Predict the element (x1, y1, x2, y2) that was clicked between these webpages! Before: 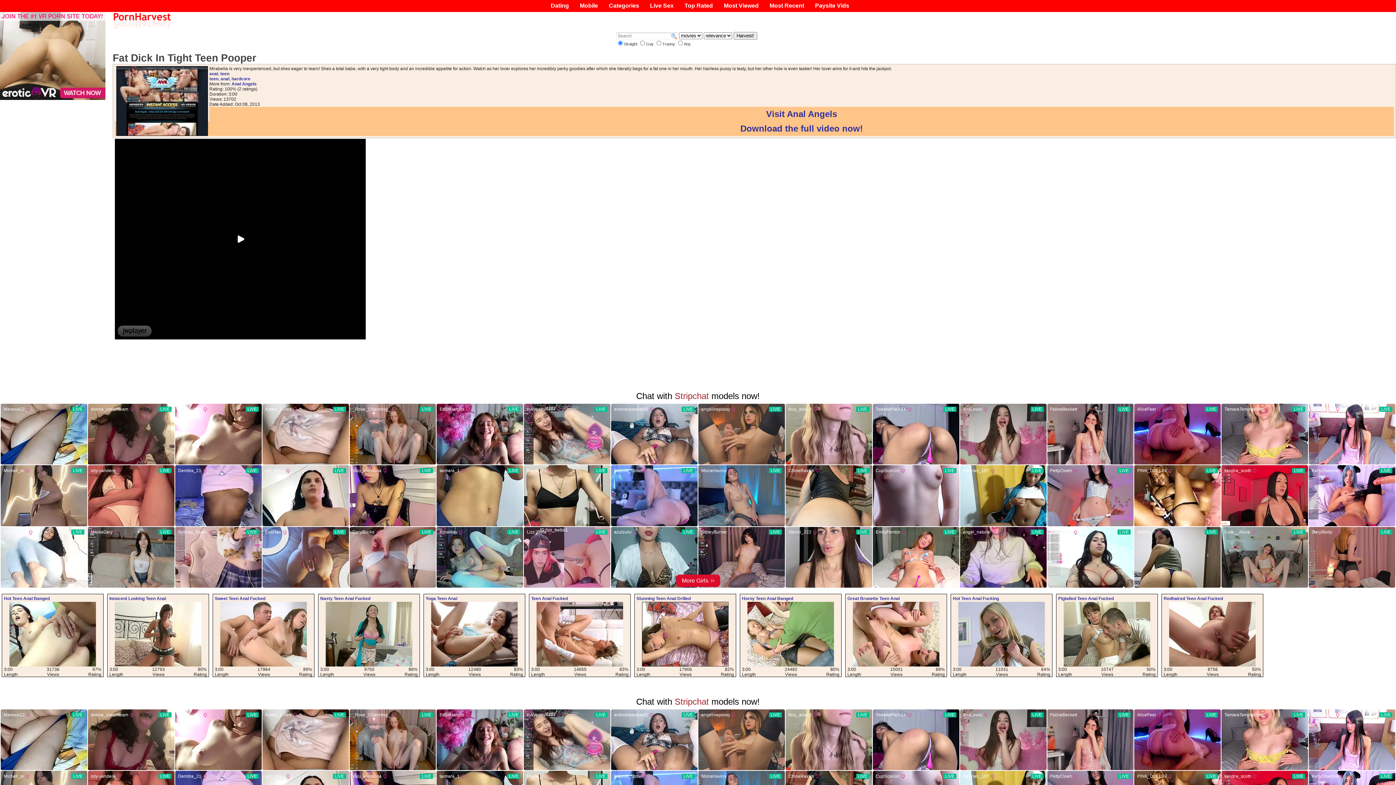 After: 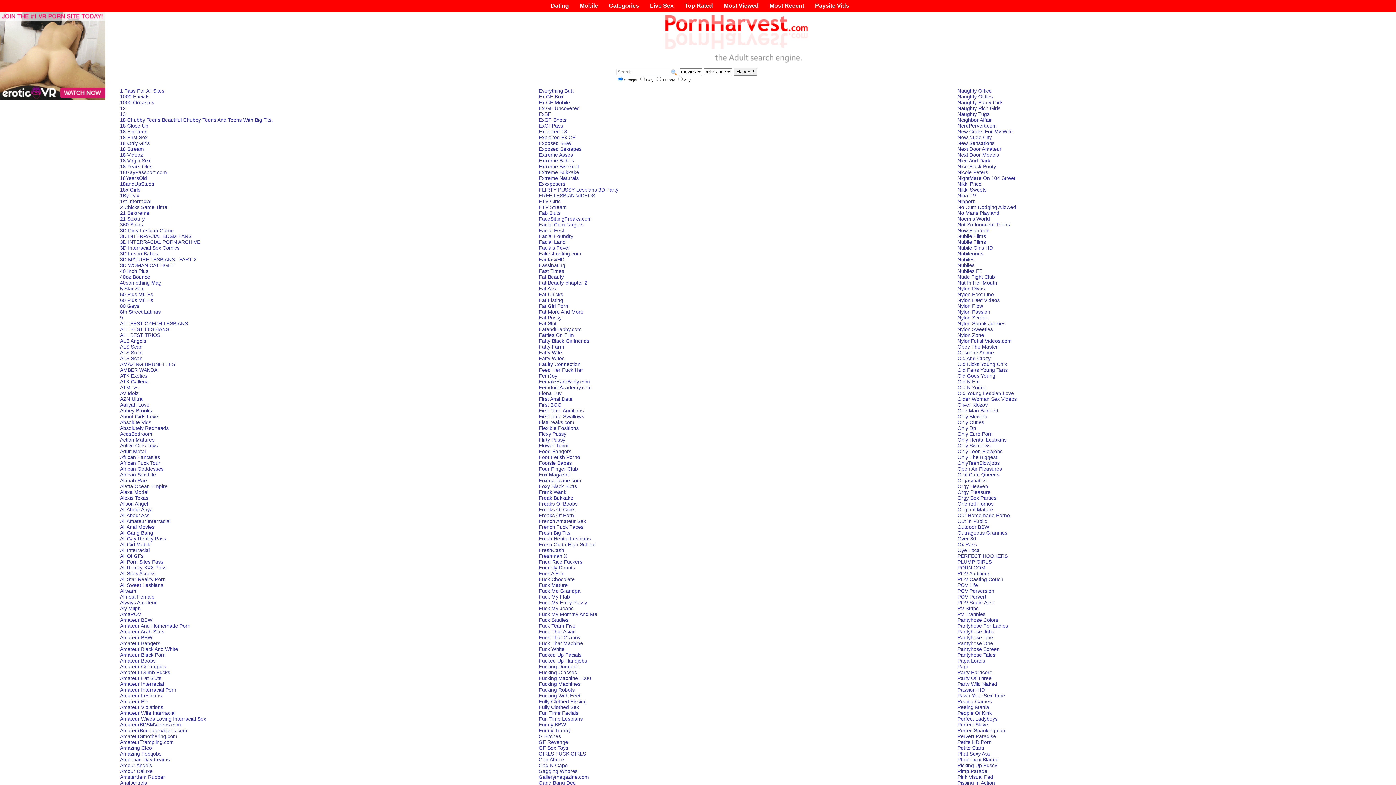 Action: label: Paysite Vids bbox: (815, 2, 849, 9)